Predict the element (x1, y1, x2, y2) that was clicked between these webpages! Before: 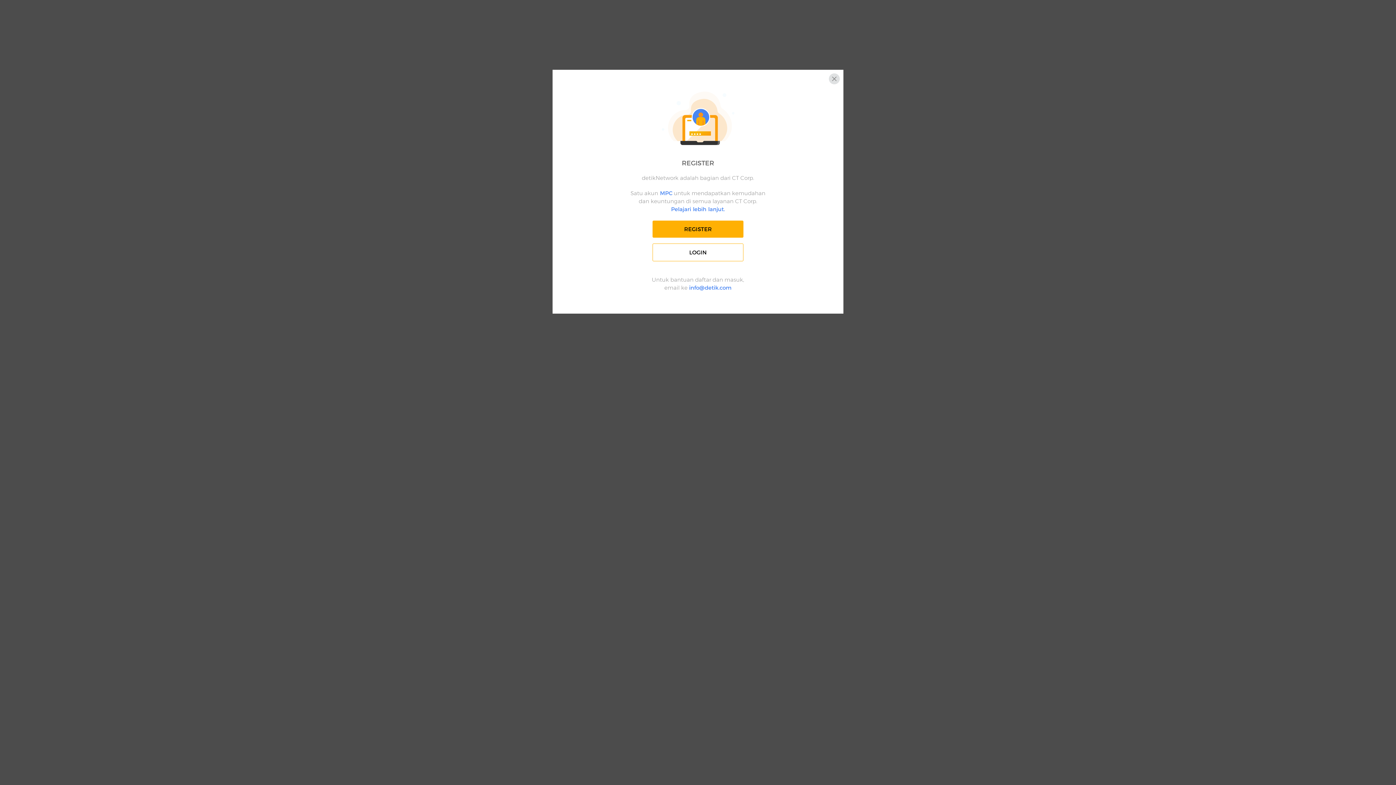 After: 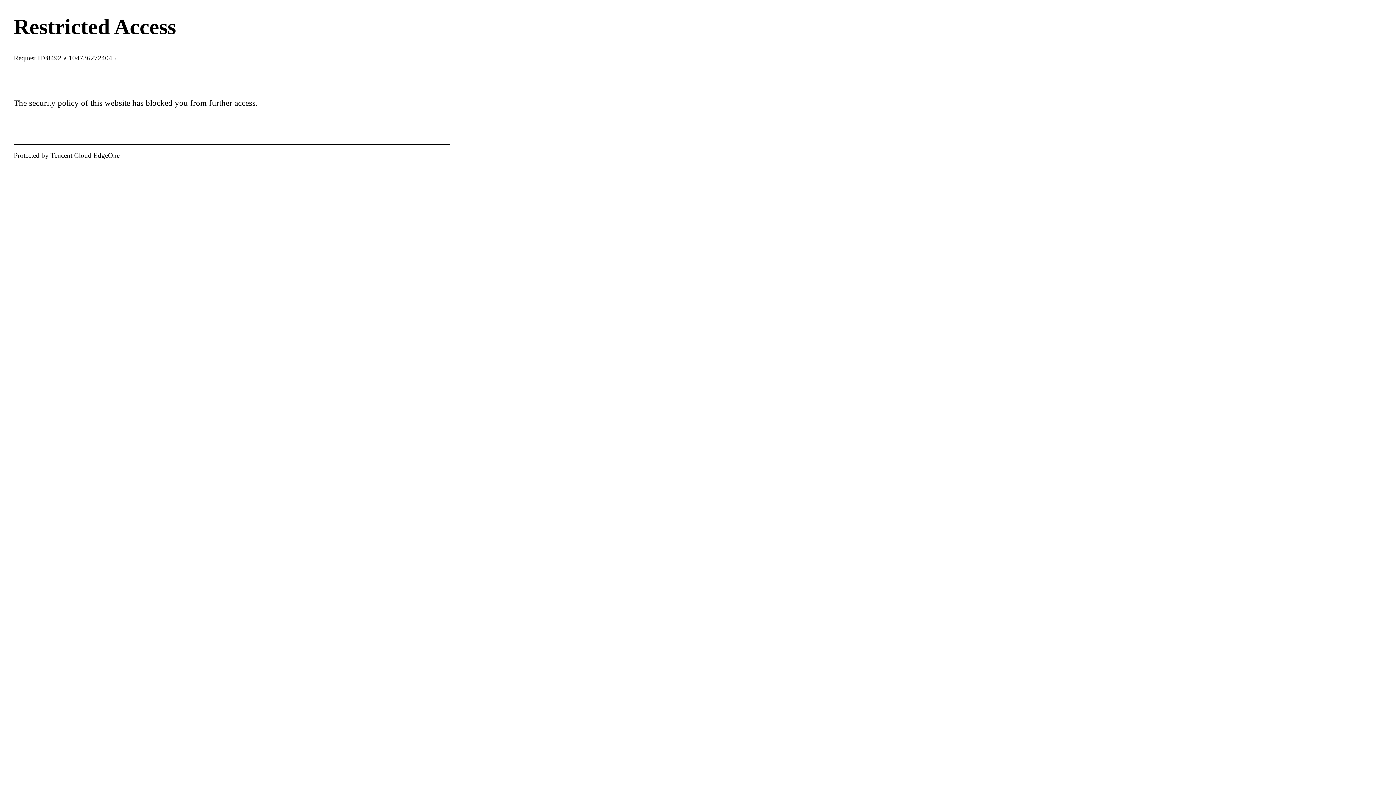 Action: label: LOGIN bbox: (652, 243, 743, 261)